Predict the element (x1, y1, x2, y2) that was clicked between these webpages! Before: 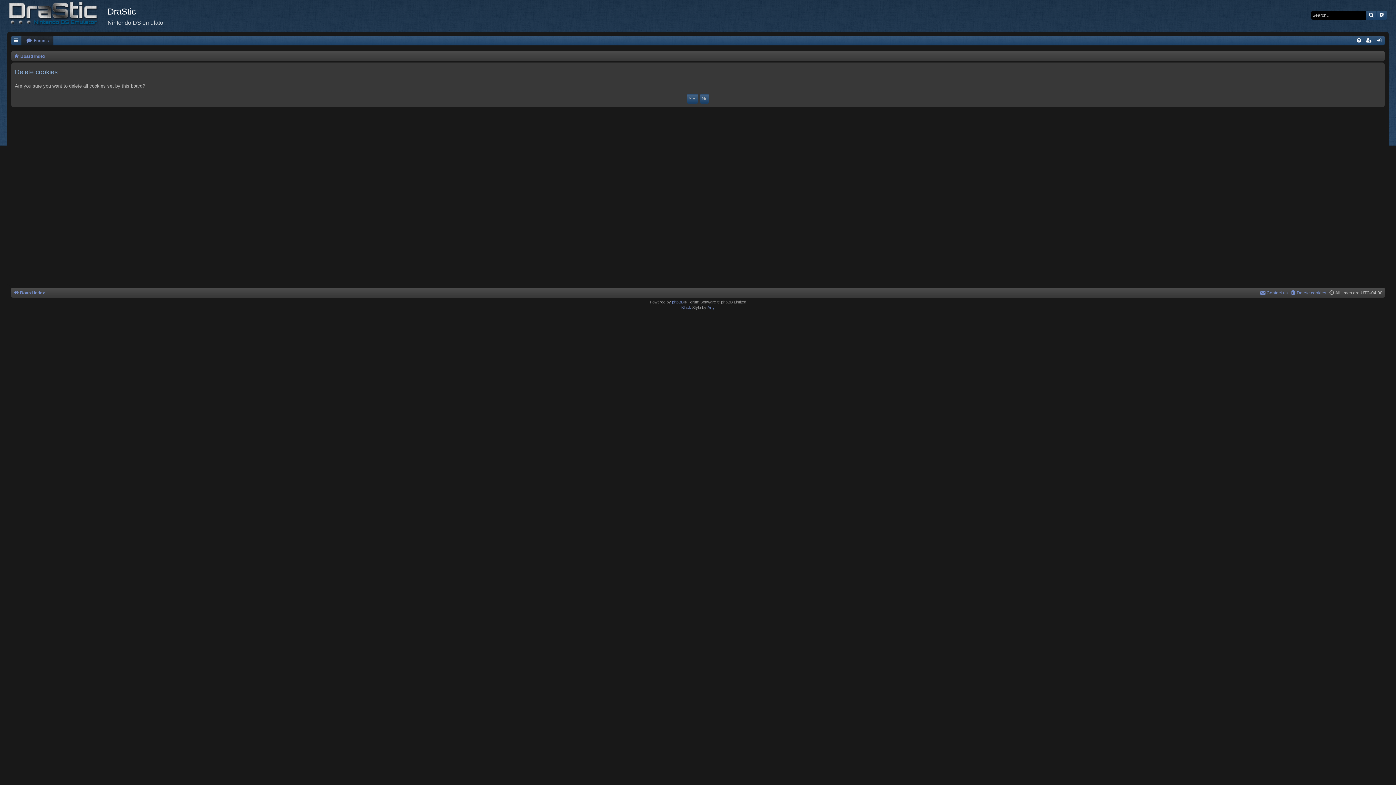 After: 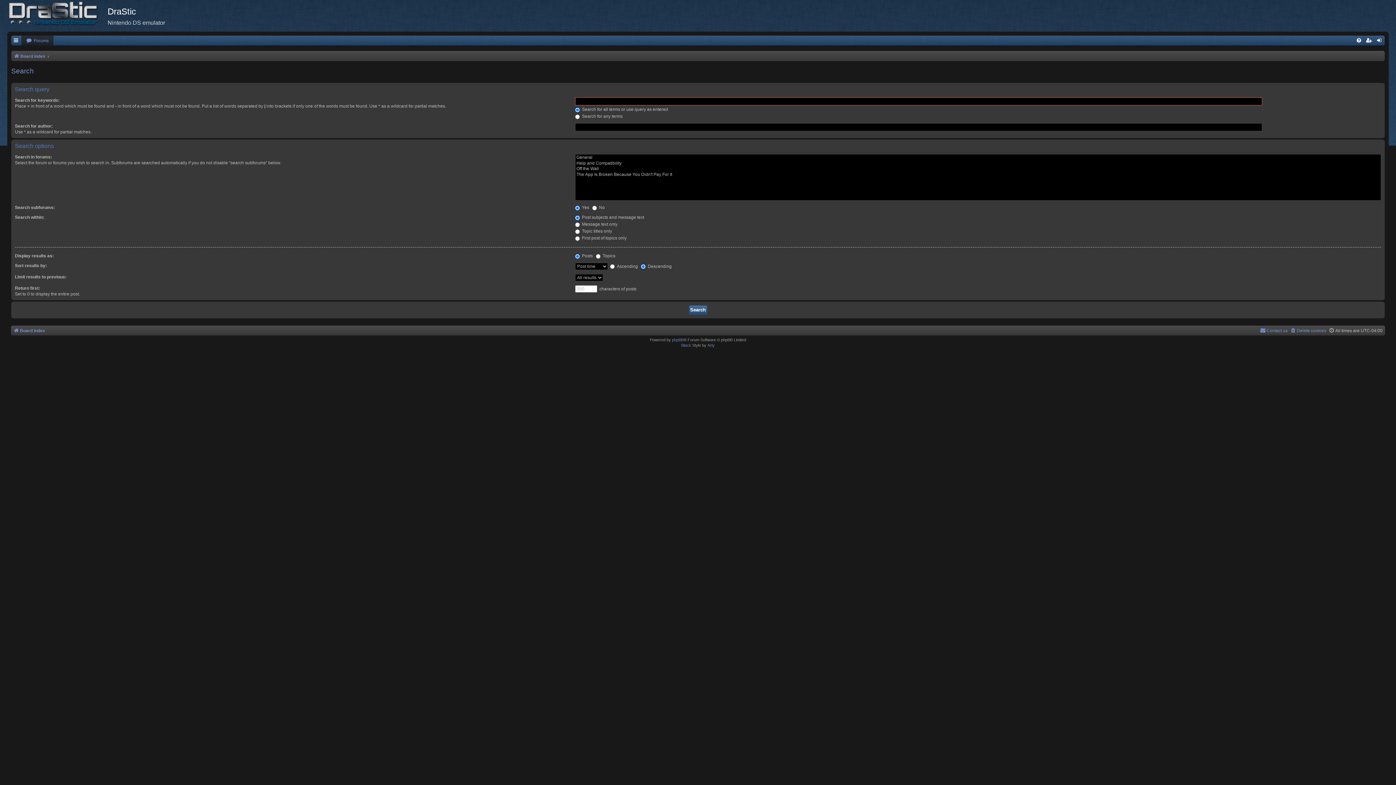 Action: bbox: (1366, 10, 1377, 19) label: Search